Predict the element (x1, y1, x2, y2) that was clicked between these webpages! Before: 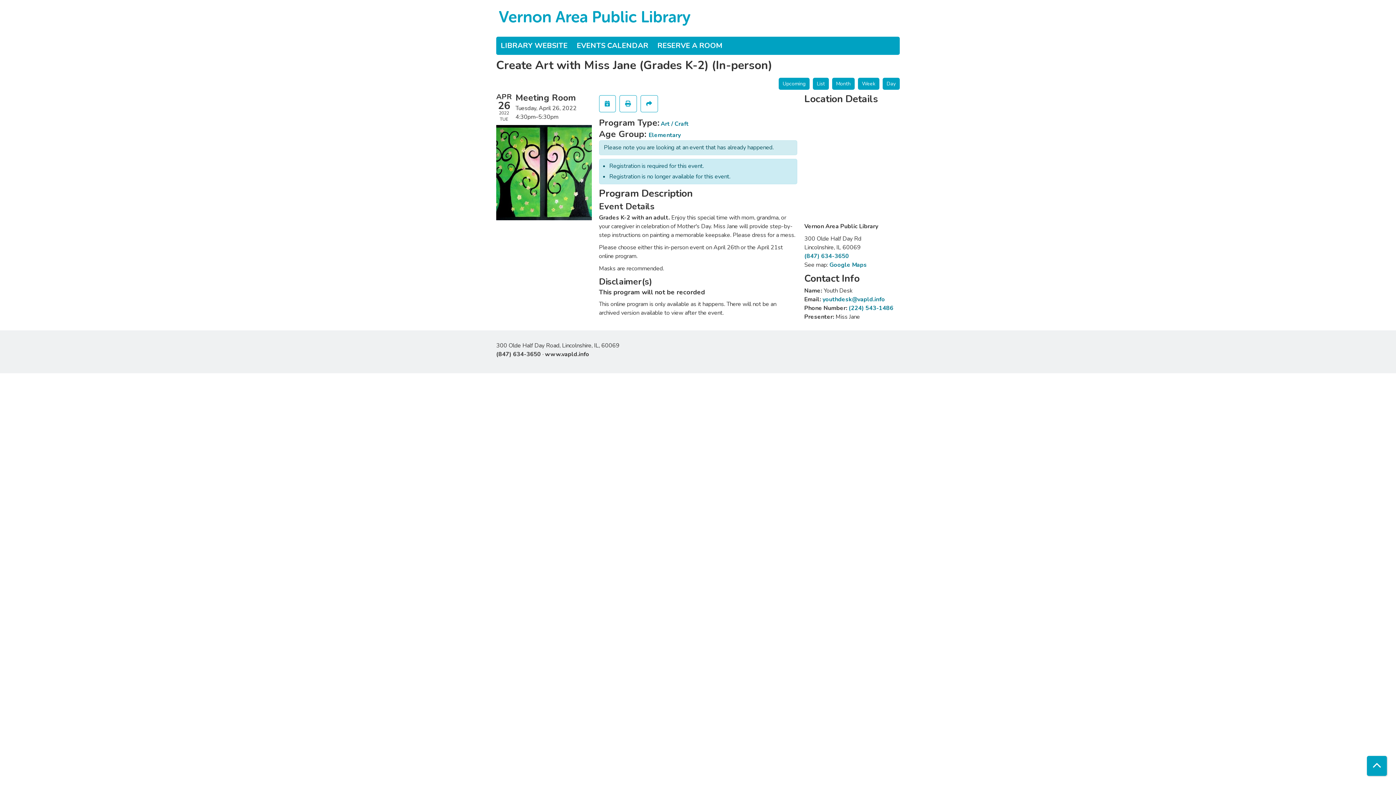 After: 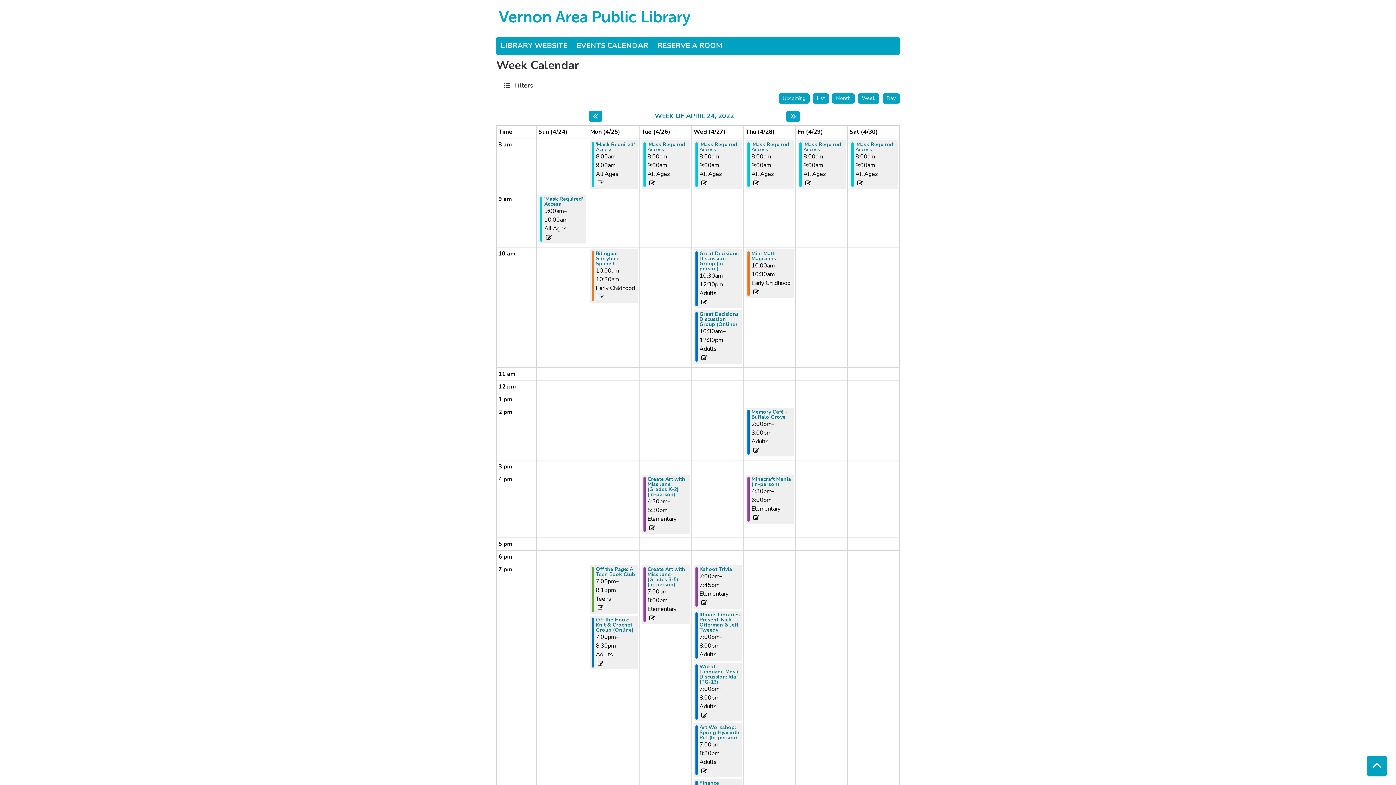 Action: bbox: (858, 77, 879, 89) label: Week